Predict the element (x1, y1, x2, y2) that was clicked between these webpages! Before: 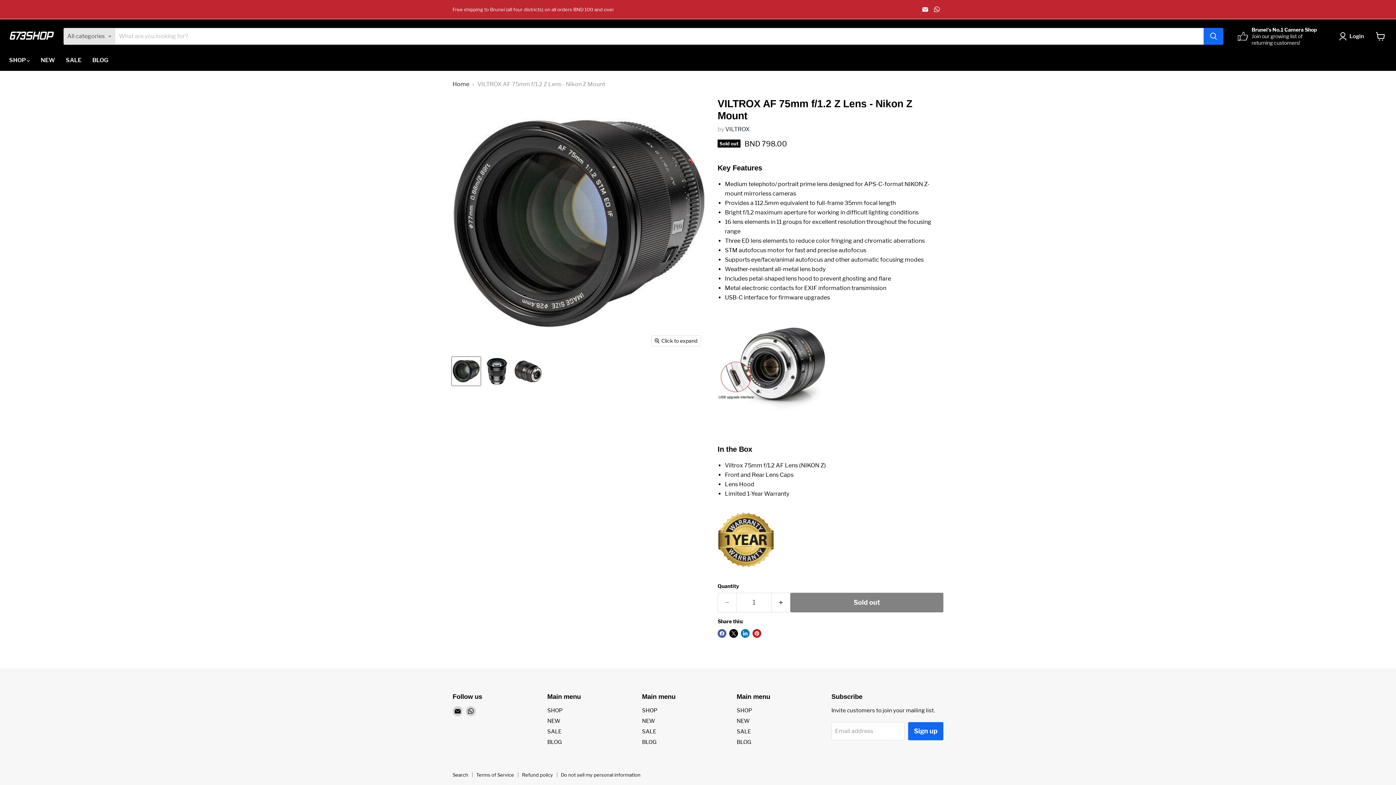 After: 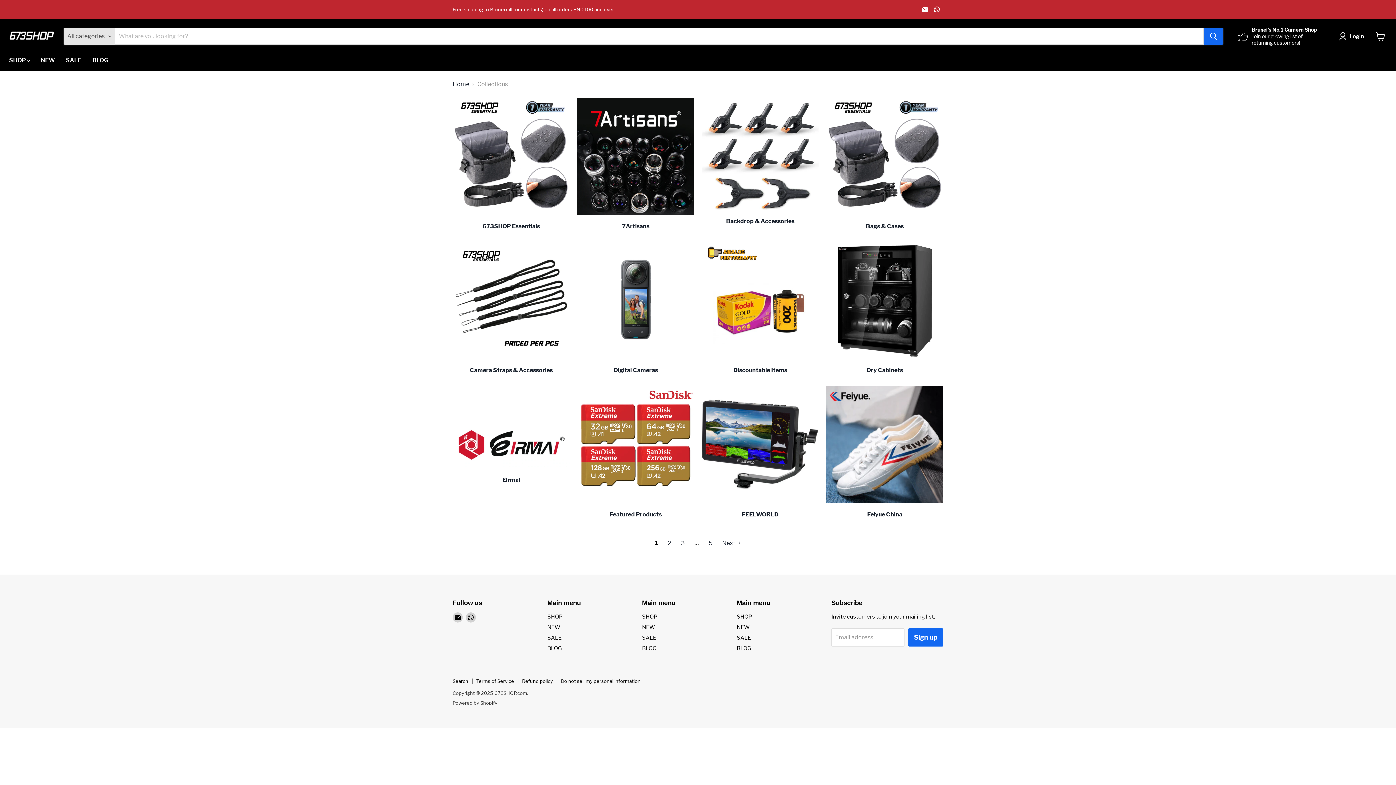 Action: label: SHOP bbox: (642, 707, 657, 714)